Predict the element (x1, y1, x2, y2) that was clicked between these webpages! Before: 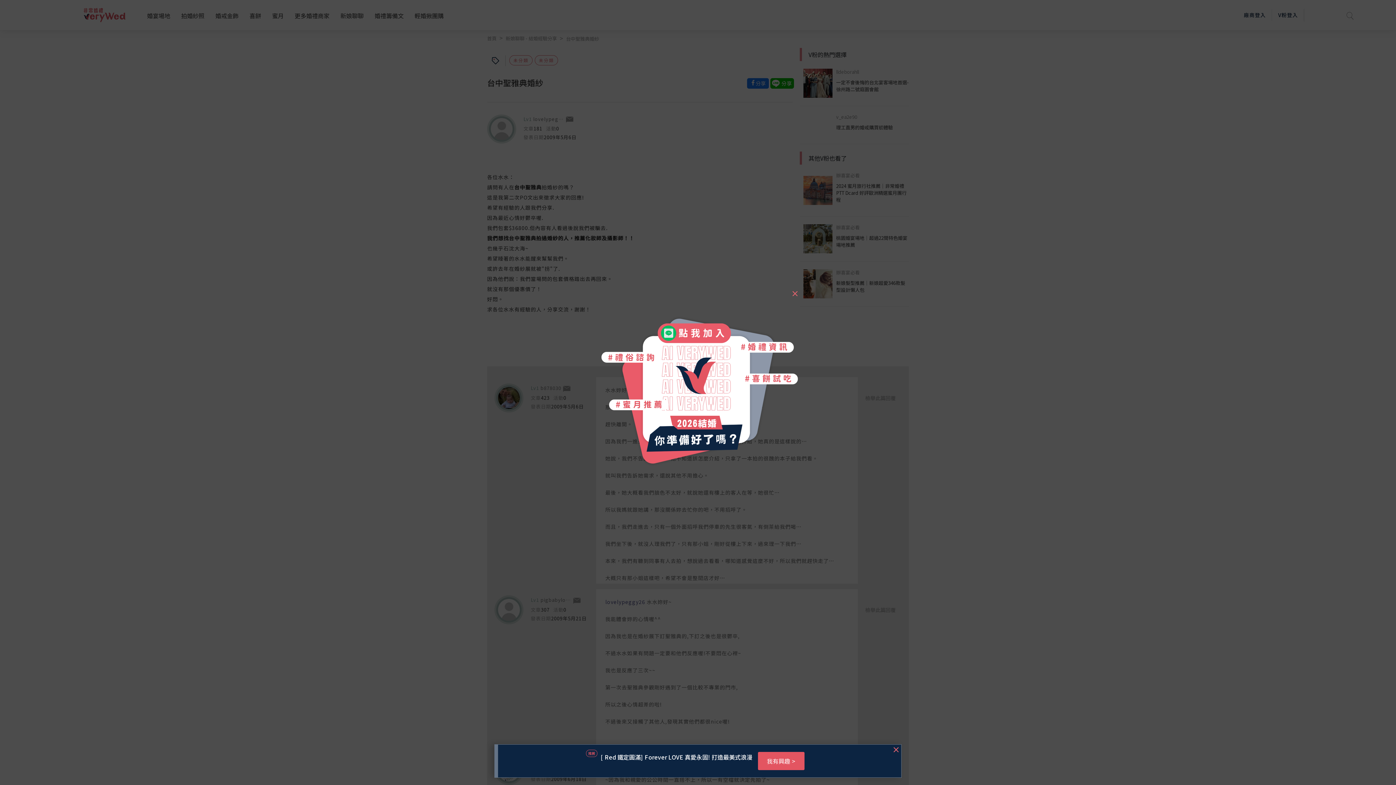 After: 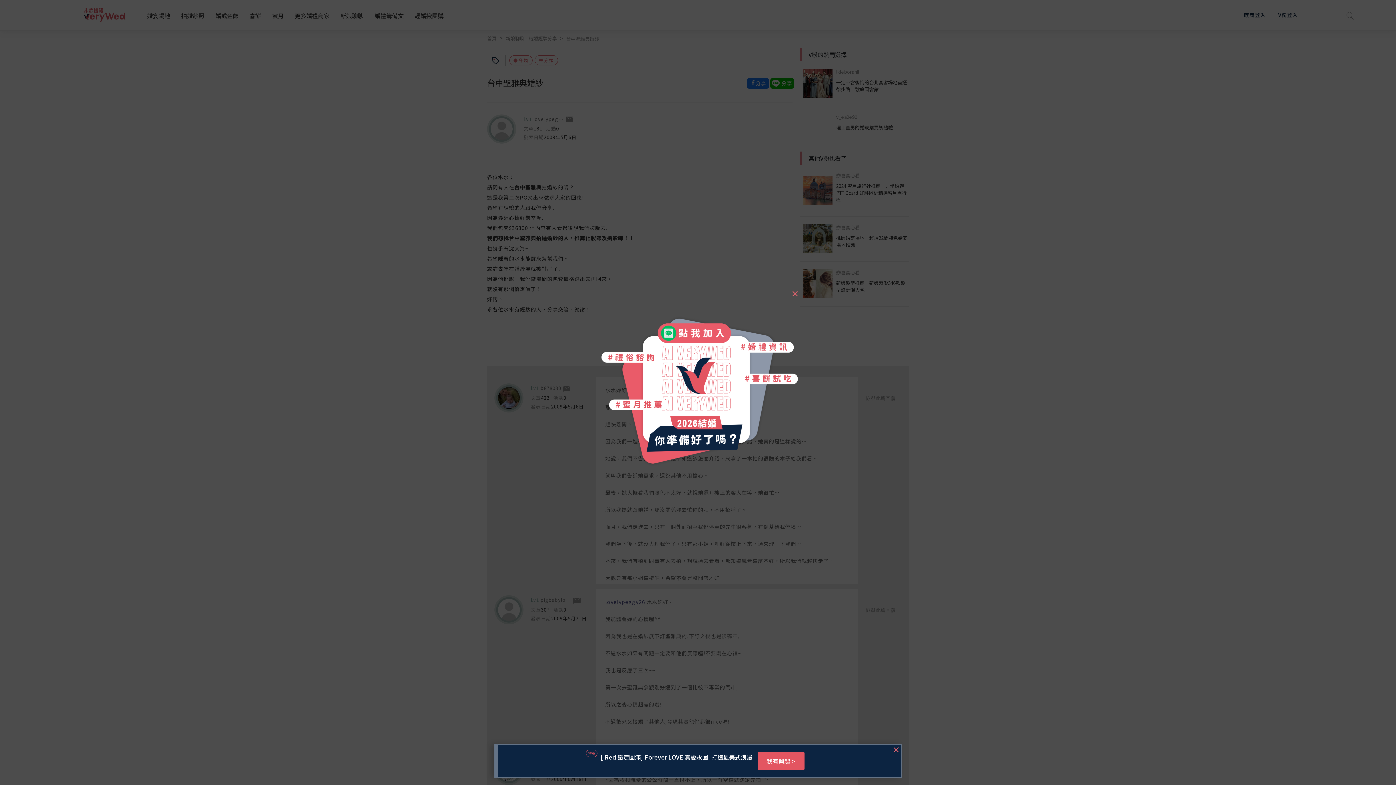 Action: bbox: (592, 384, 803, 393)